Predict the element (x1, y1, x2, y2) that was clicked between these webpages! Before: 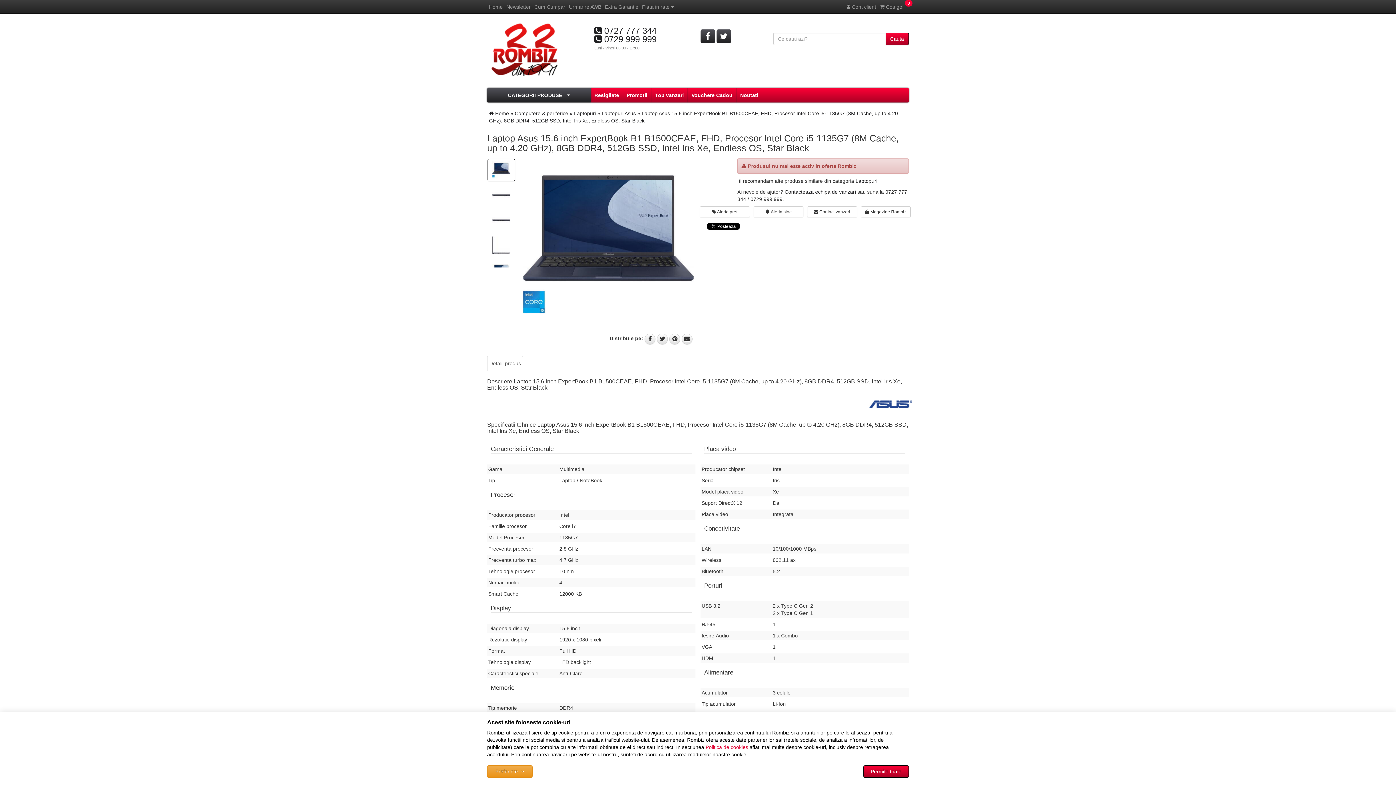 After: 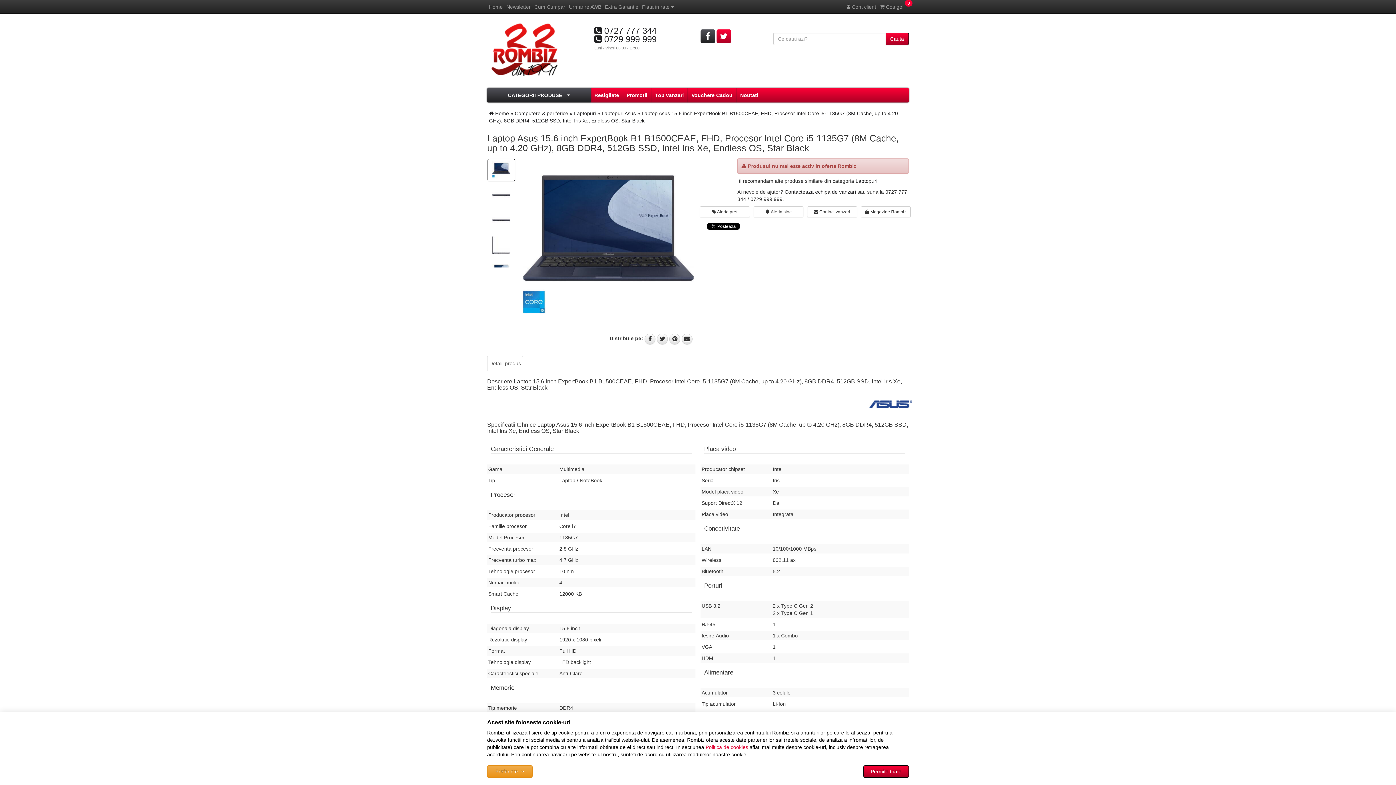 Action: bbox: (716, 29, 731, 43)